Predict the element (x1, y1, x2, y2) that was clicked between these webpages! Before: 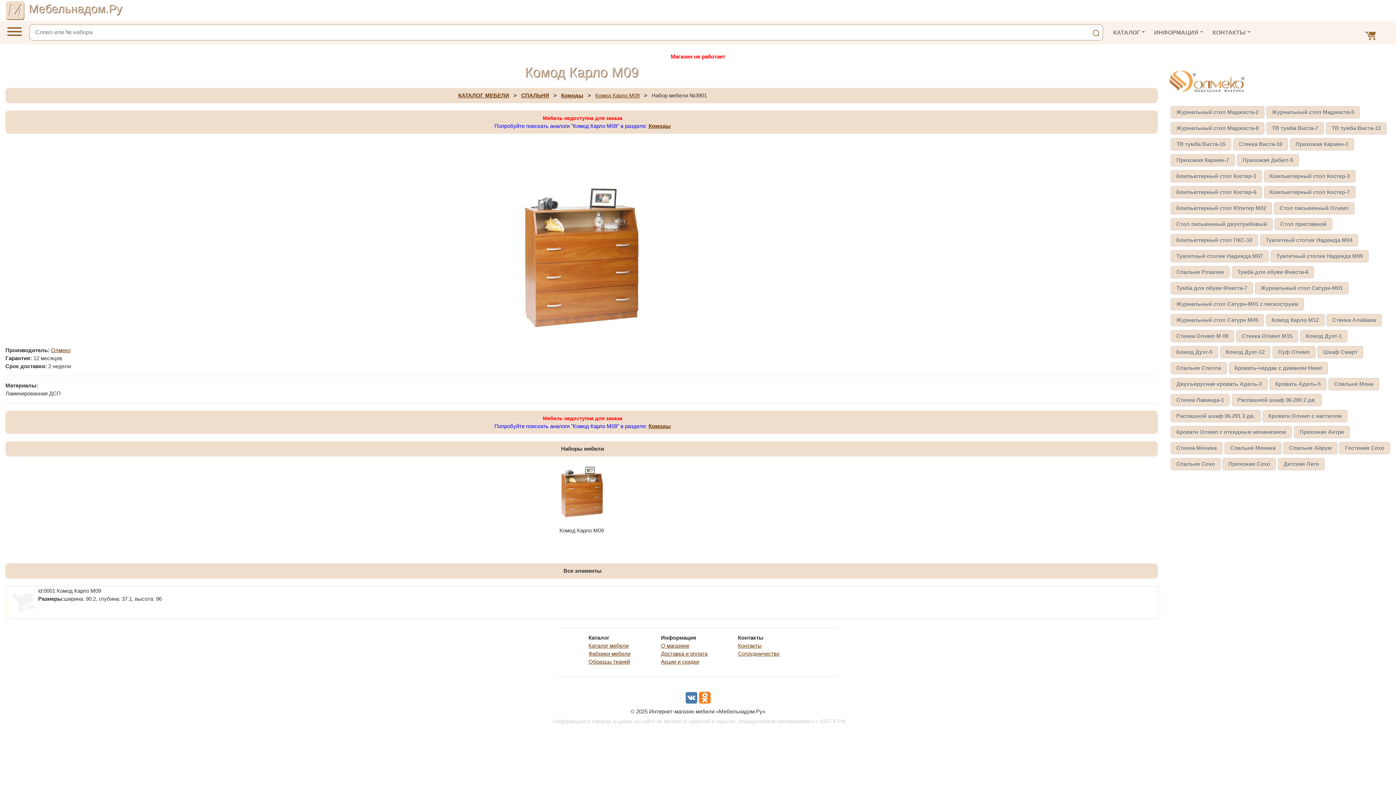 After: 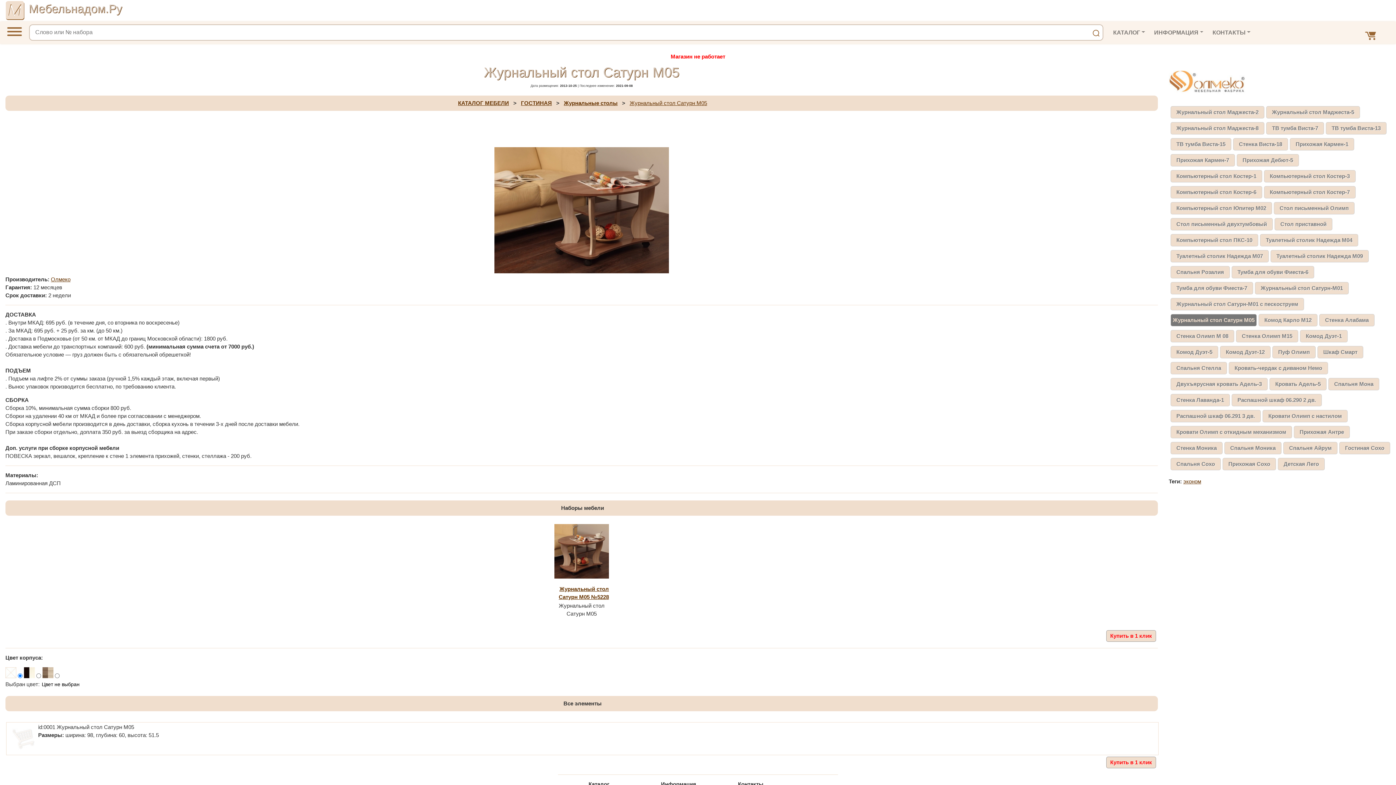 Action: bbox: (1173, 315, 1262, 324) label: Журнальный стол Сатурн М05